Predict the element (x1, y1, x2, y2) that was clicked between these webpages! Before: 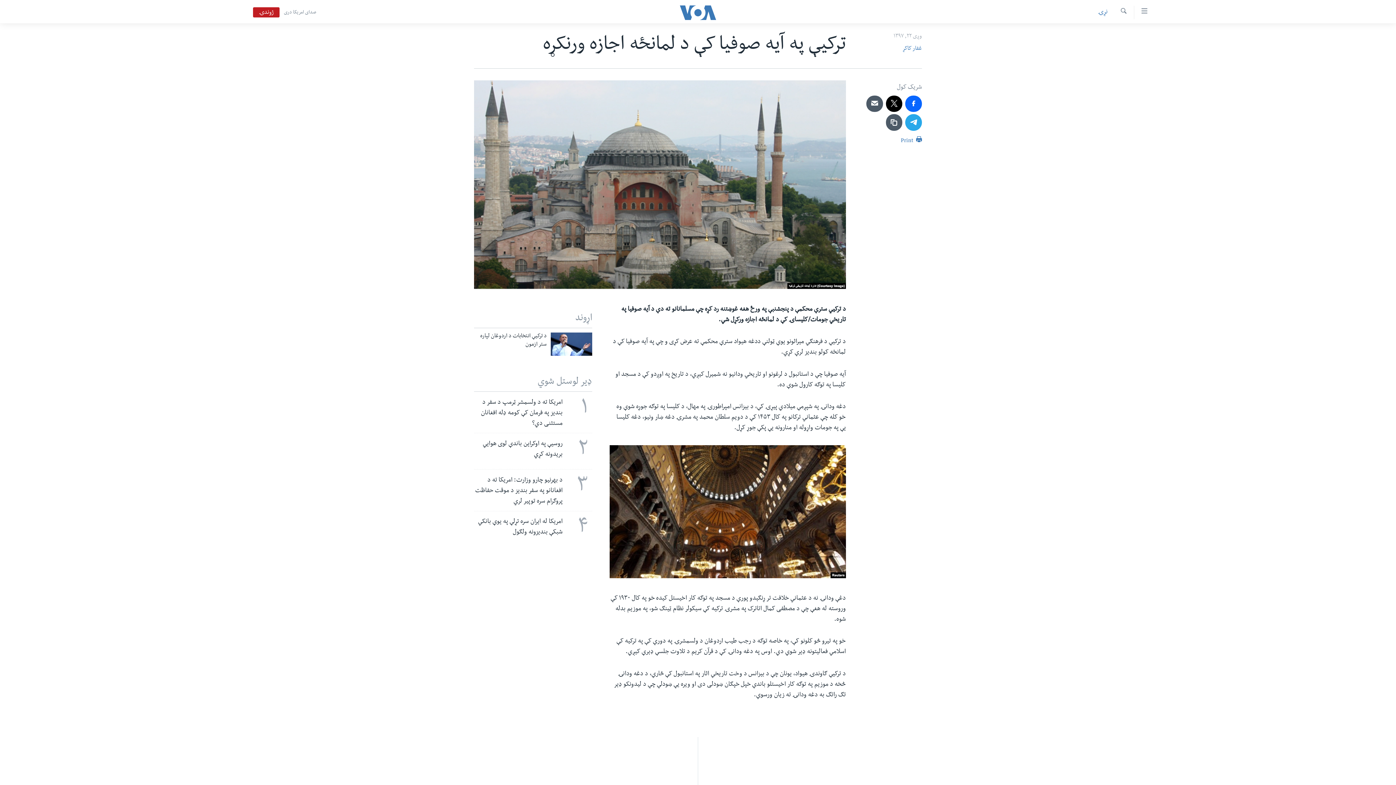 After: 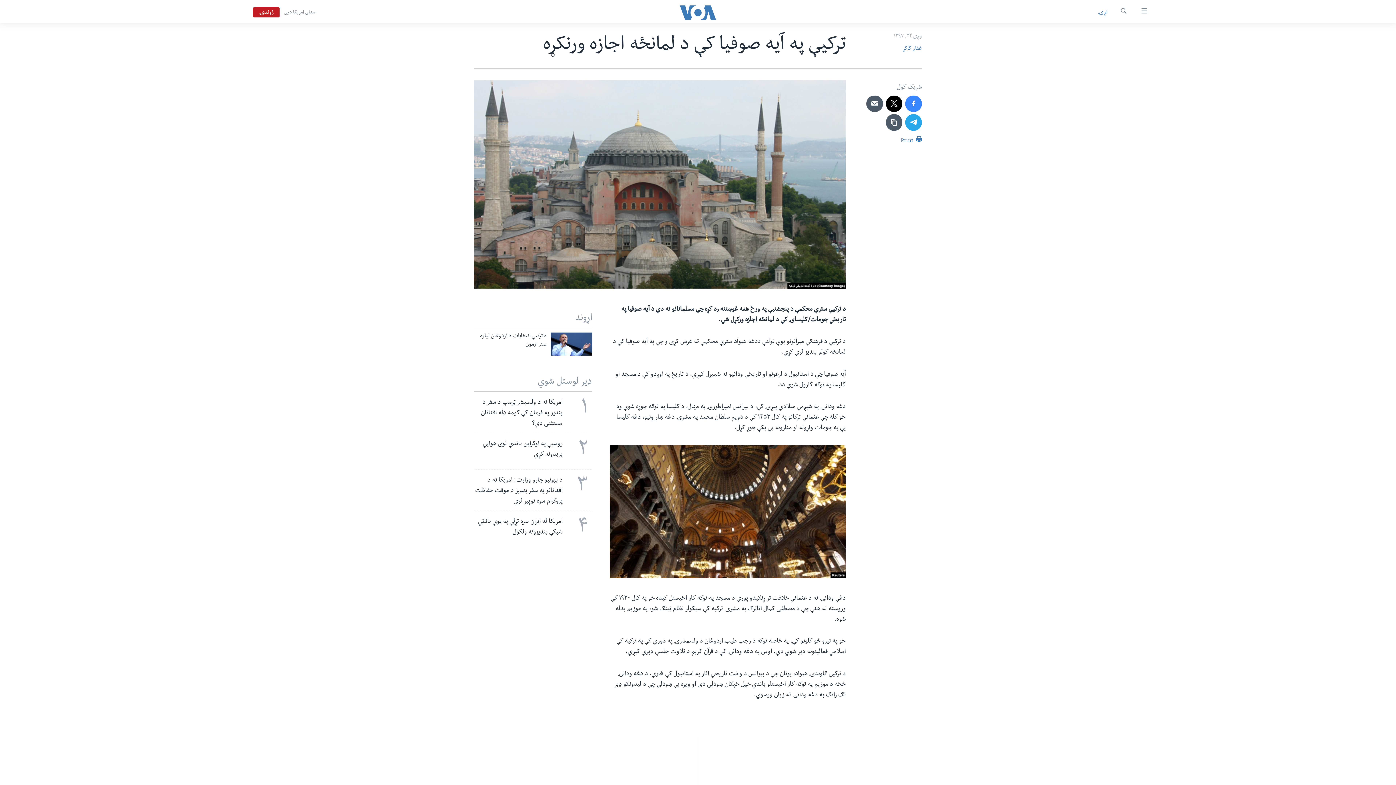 Action: bbox: (905, 95, 922, 112)